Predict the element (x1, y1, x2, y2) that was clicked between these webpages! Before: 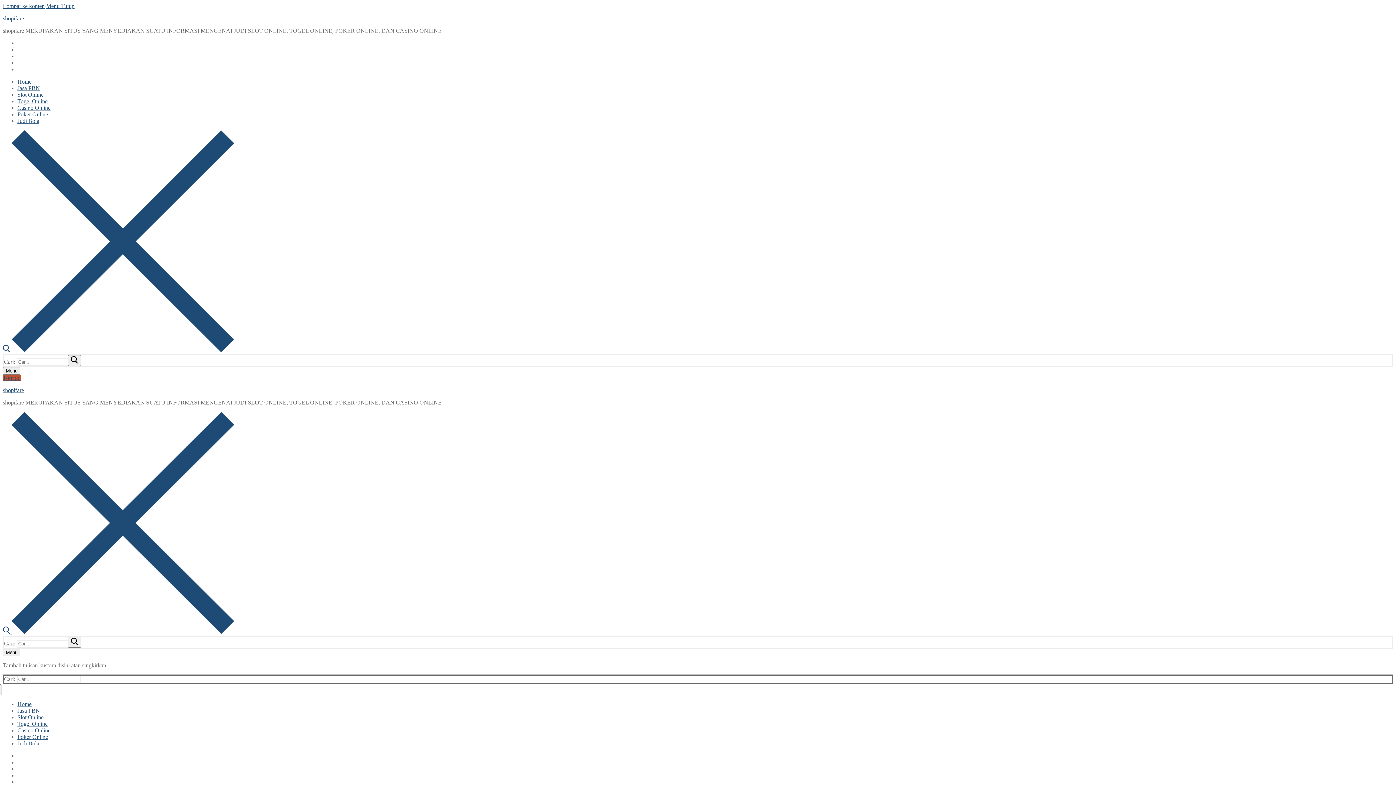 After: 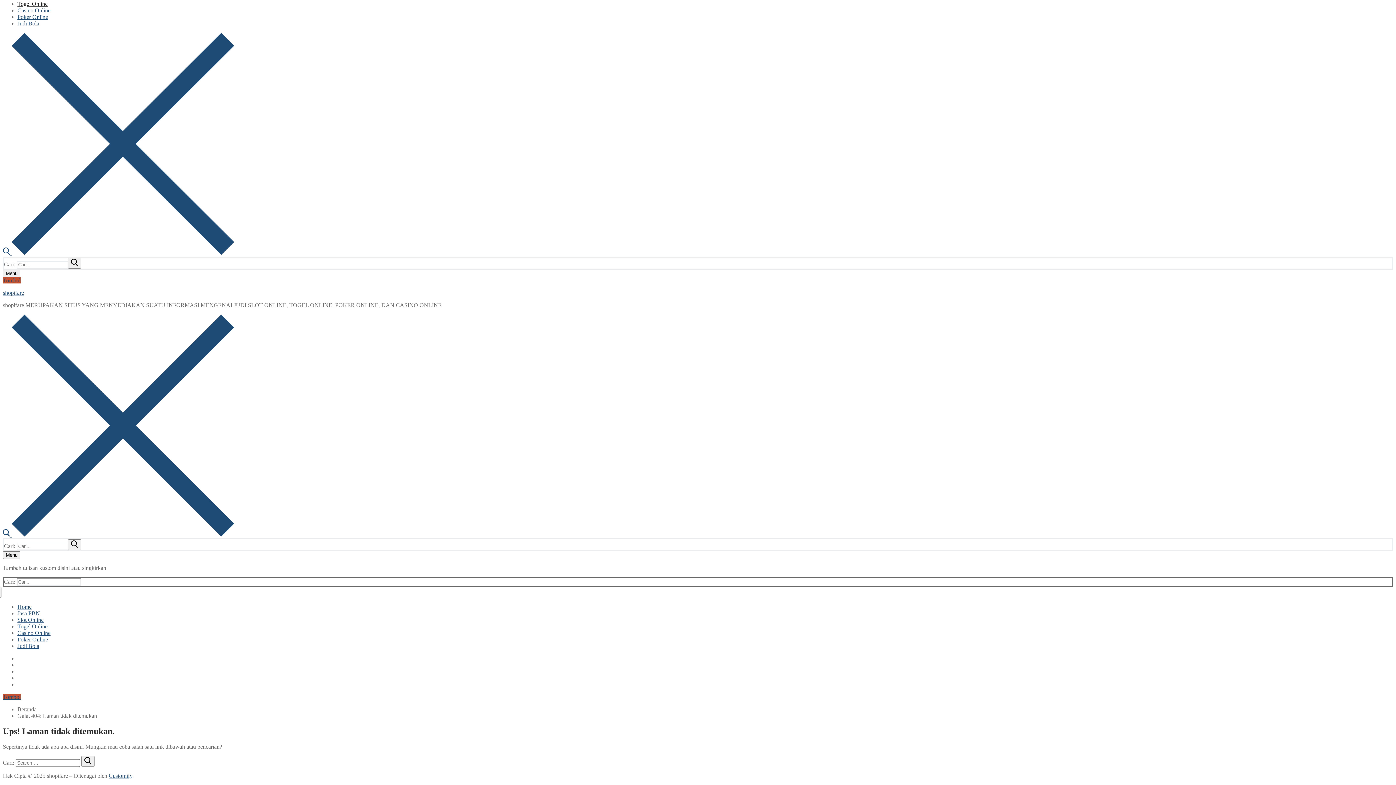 Action: bbox: (2, 2, 44, 9) label: Lompat ke konten